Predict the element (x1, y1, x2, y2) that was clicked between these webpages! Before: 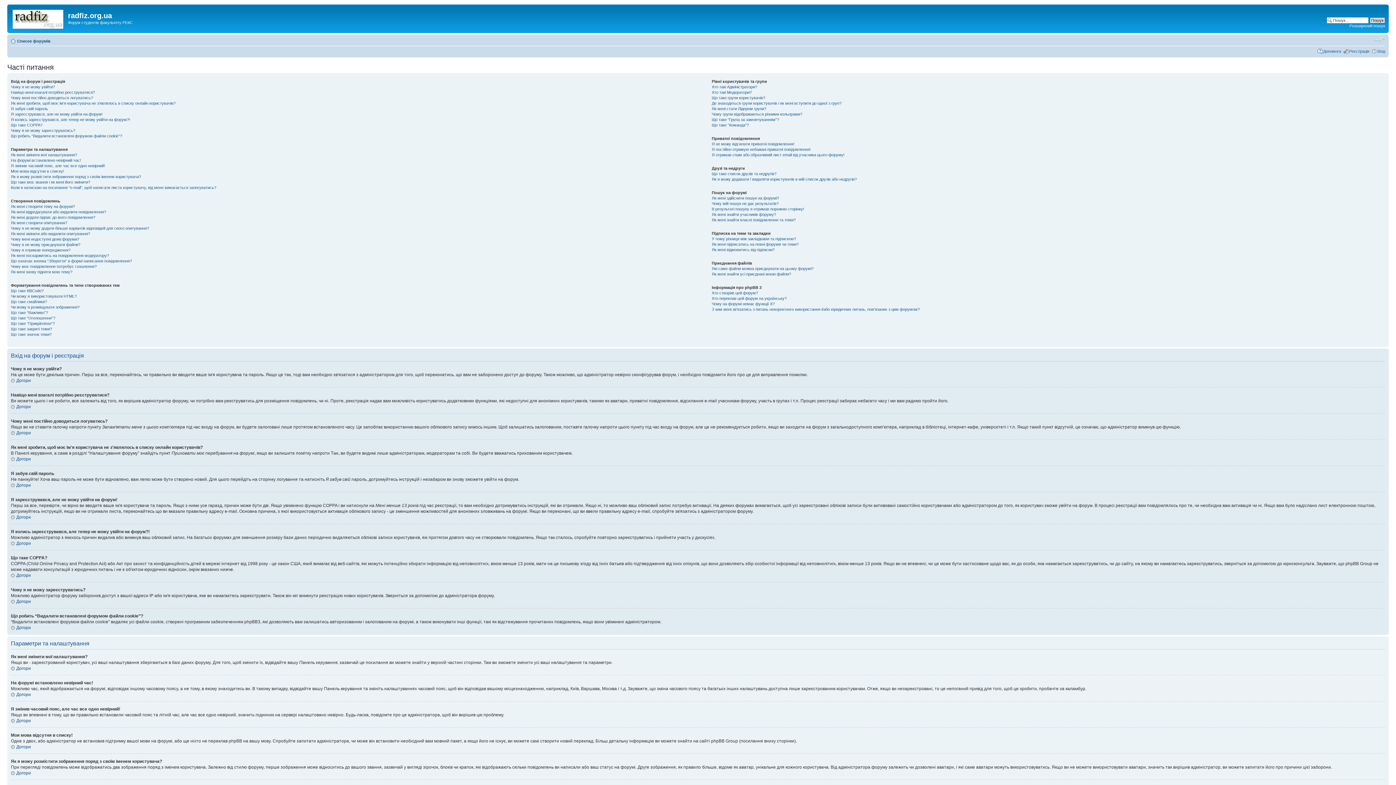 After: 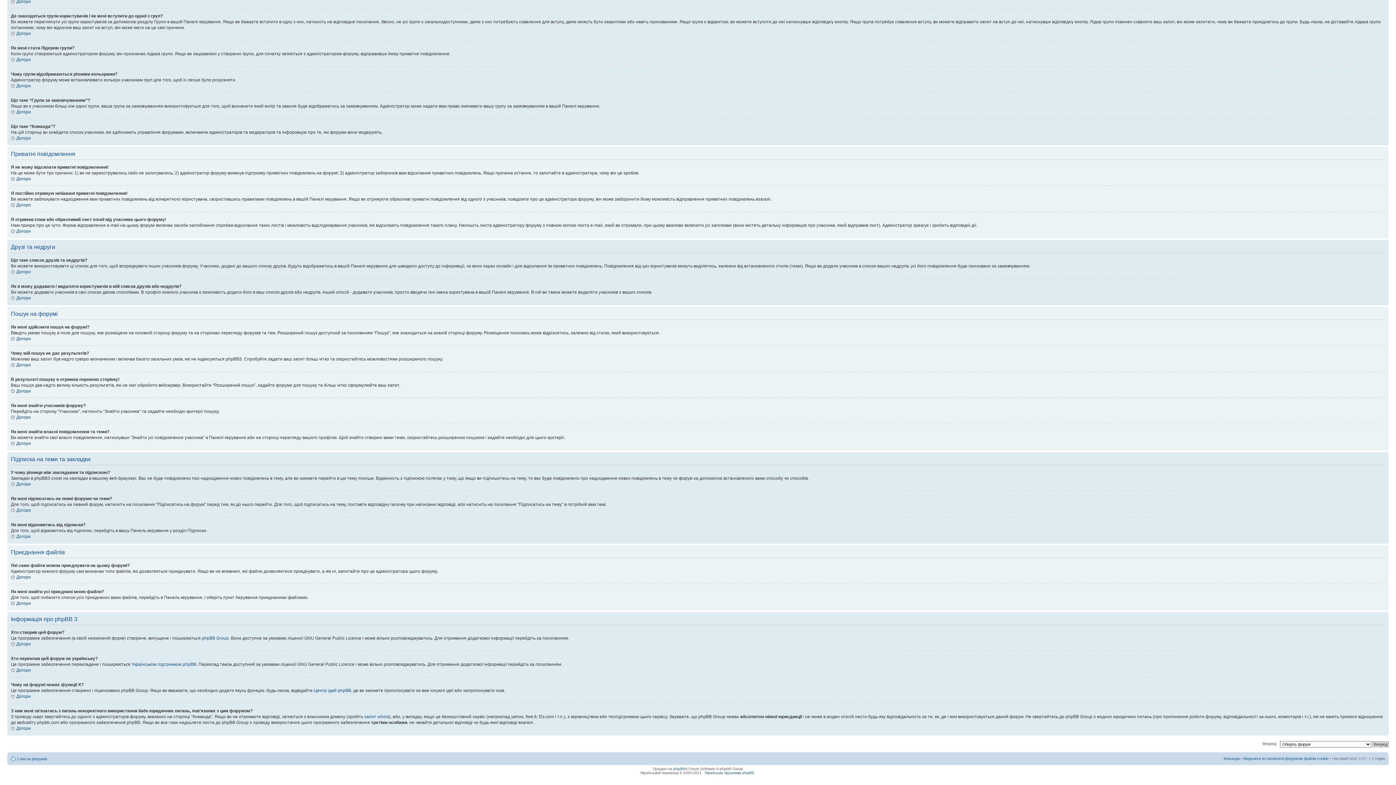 Action: label: Хто переклав цей форум на українську? bbox: (711, 296, 786, 300)